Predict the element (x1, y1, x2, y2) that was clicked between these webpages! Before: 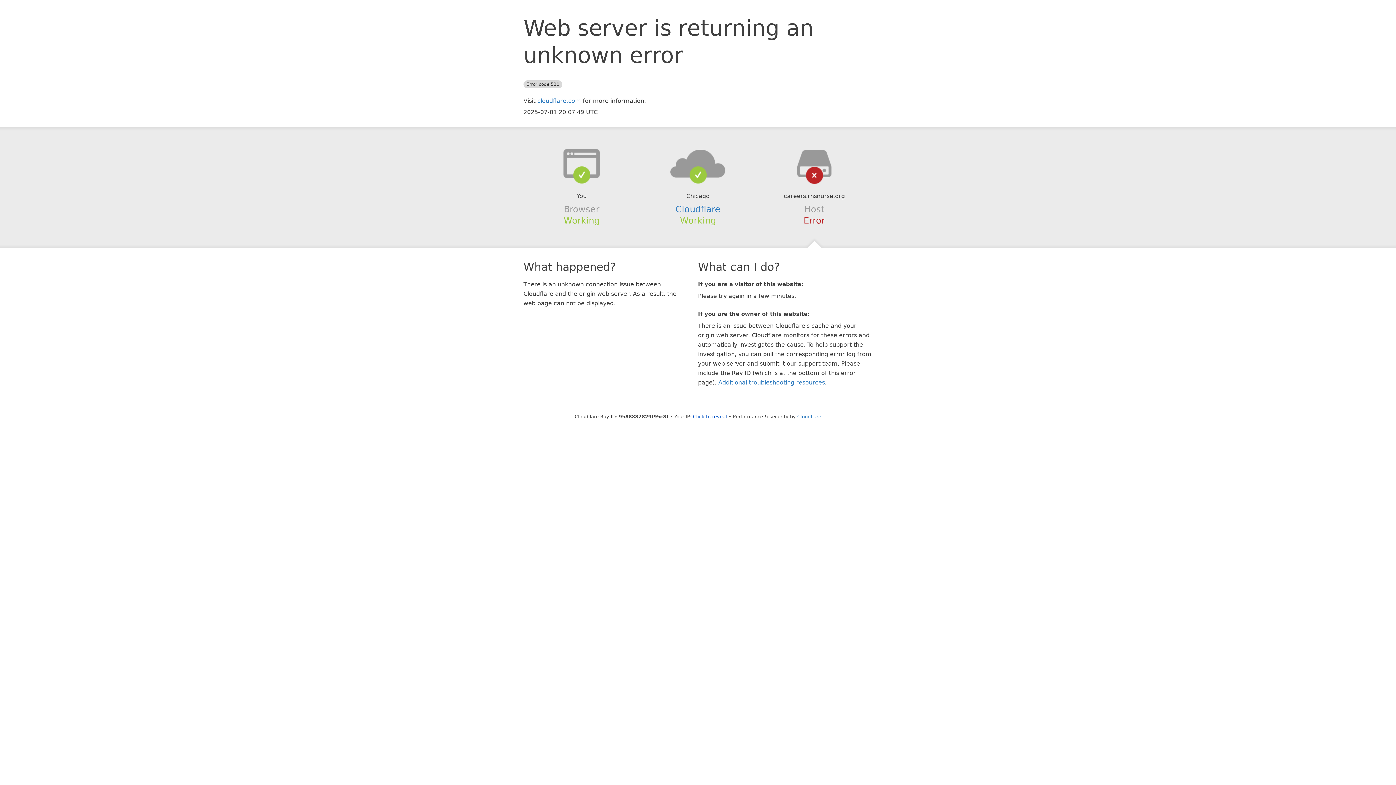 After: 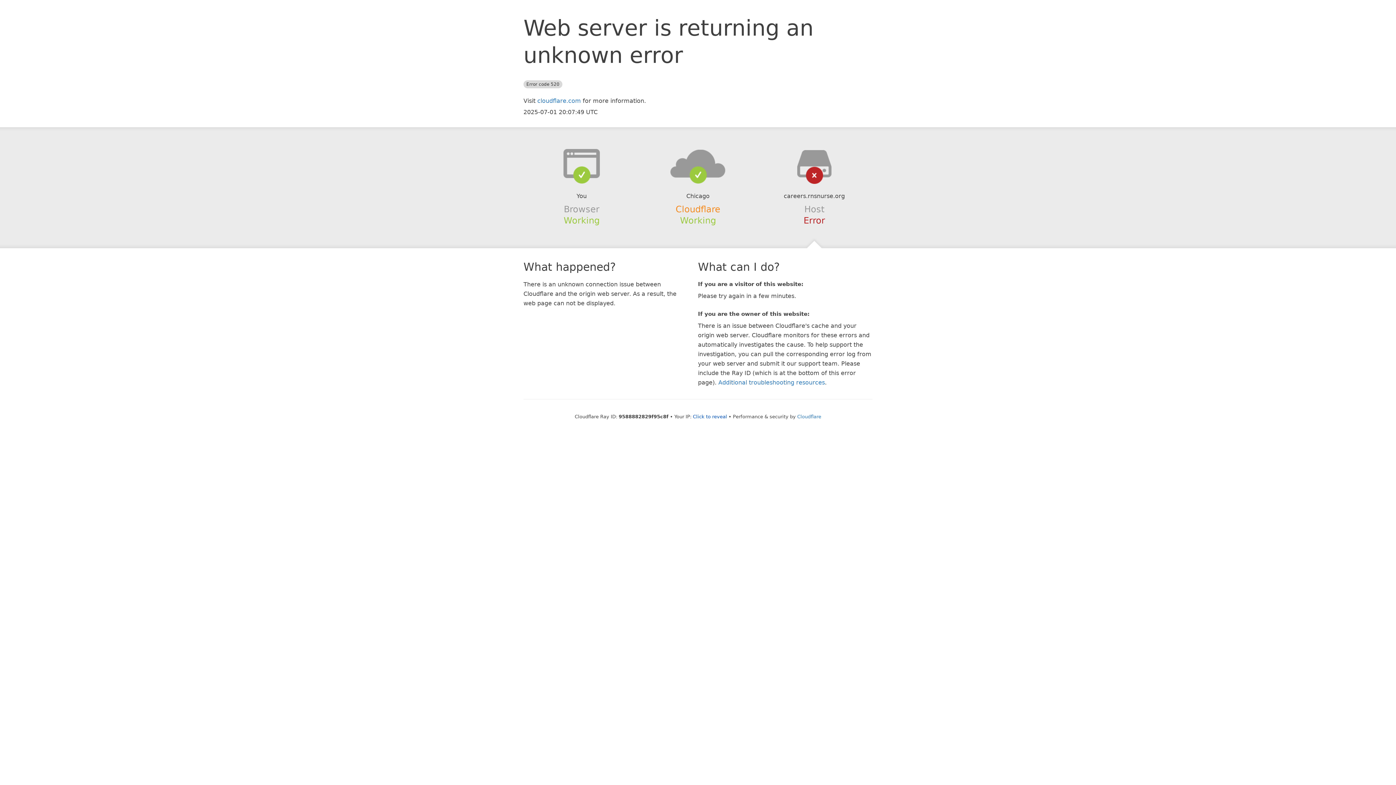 Action: label: Cloudflare bbox: (675, 204, 720, 214)